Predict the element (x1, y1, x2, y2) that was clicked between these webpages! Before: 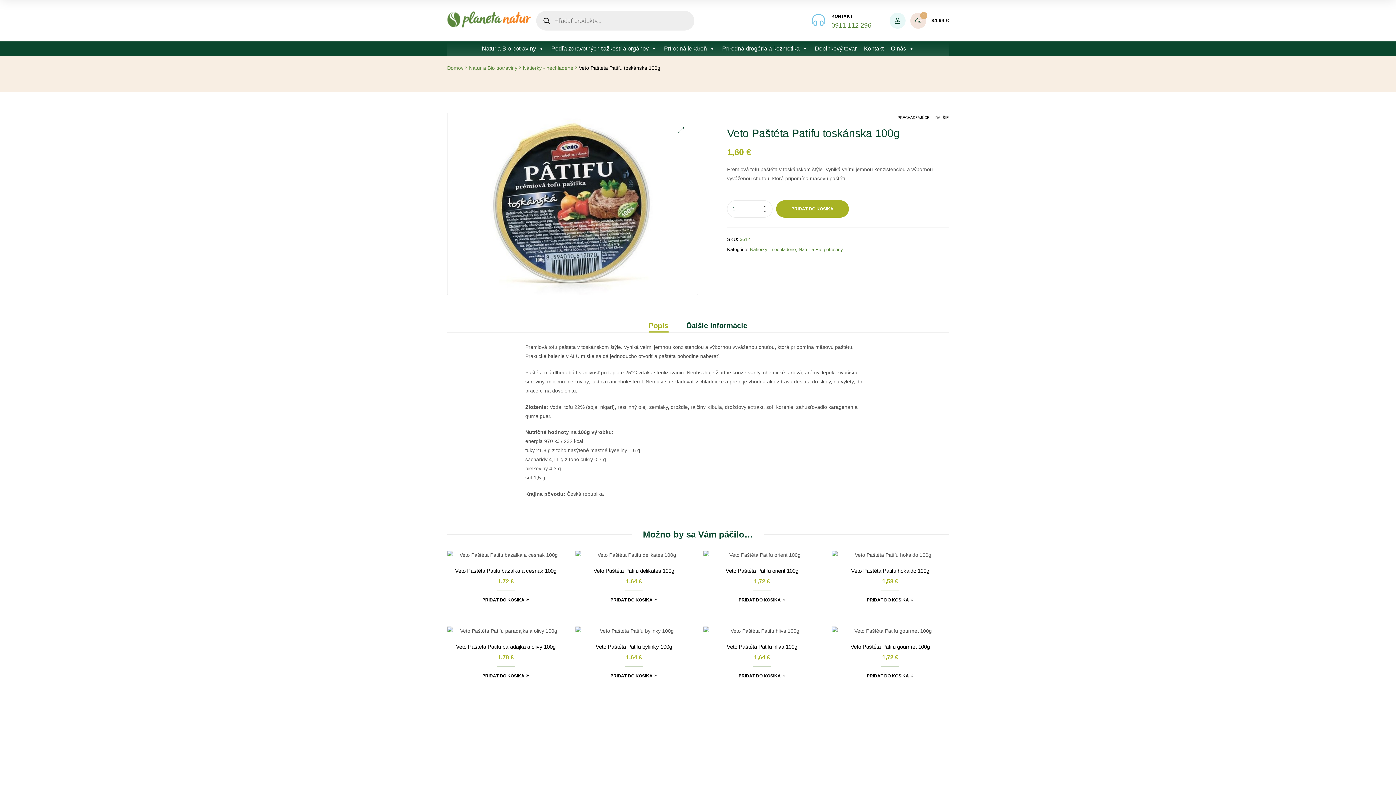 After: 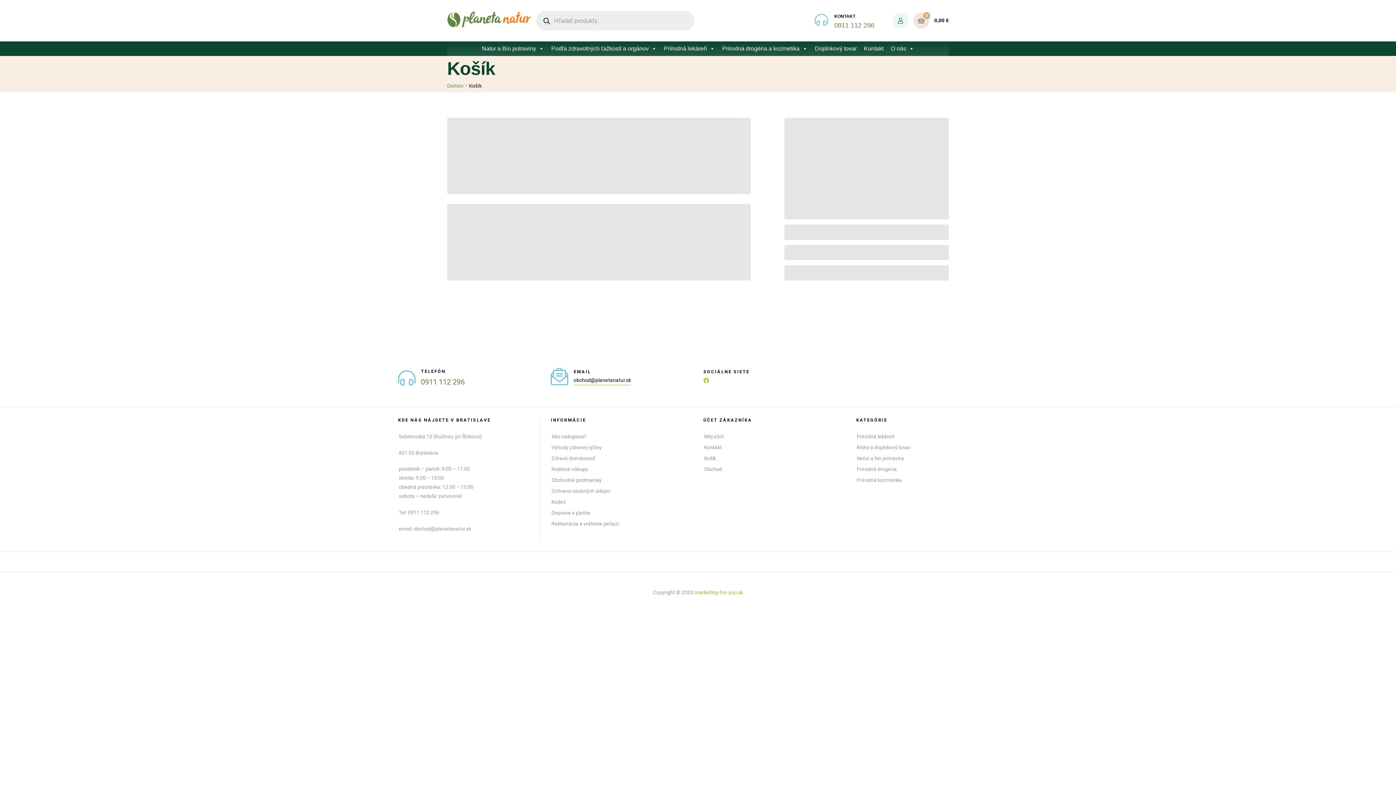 Action: bbox: (910, 12, 949, 28) label:  
4
84,94 €